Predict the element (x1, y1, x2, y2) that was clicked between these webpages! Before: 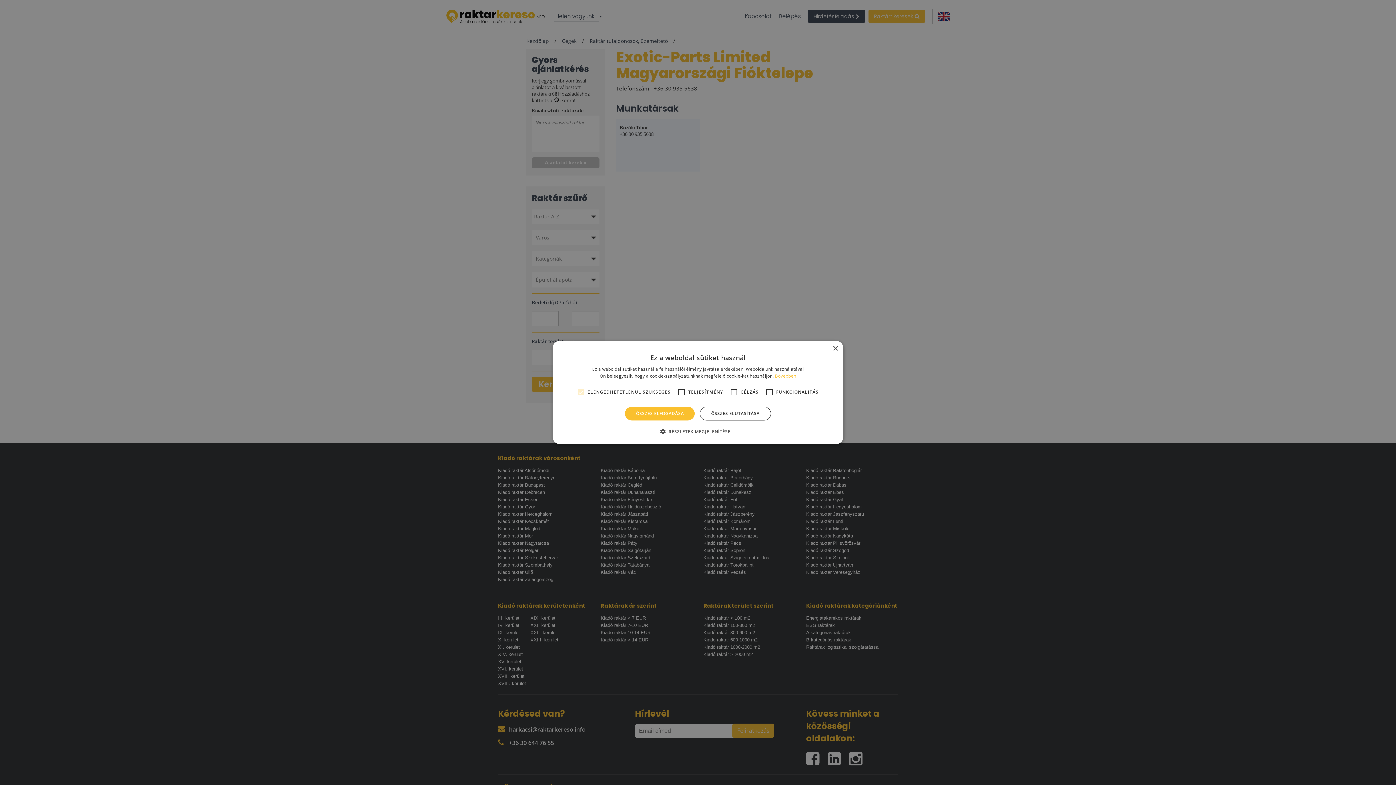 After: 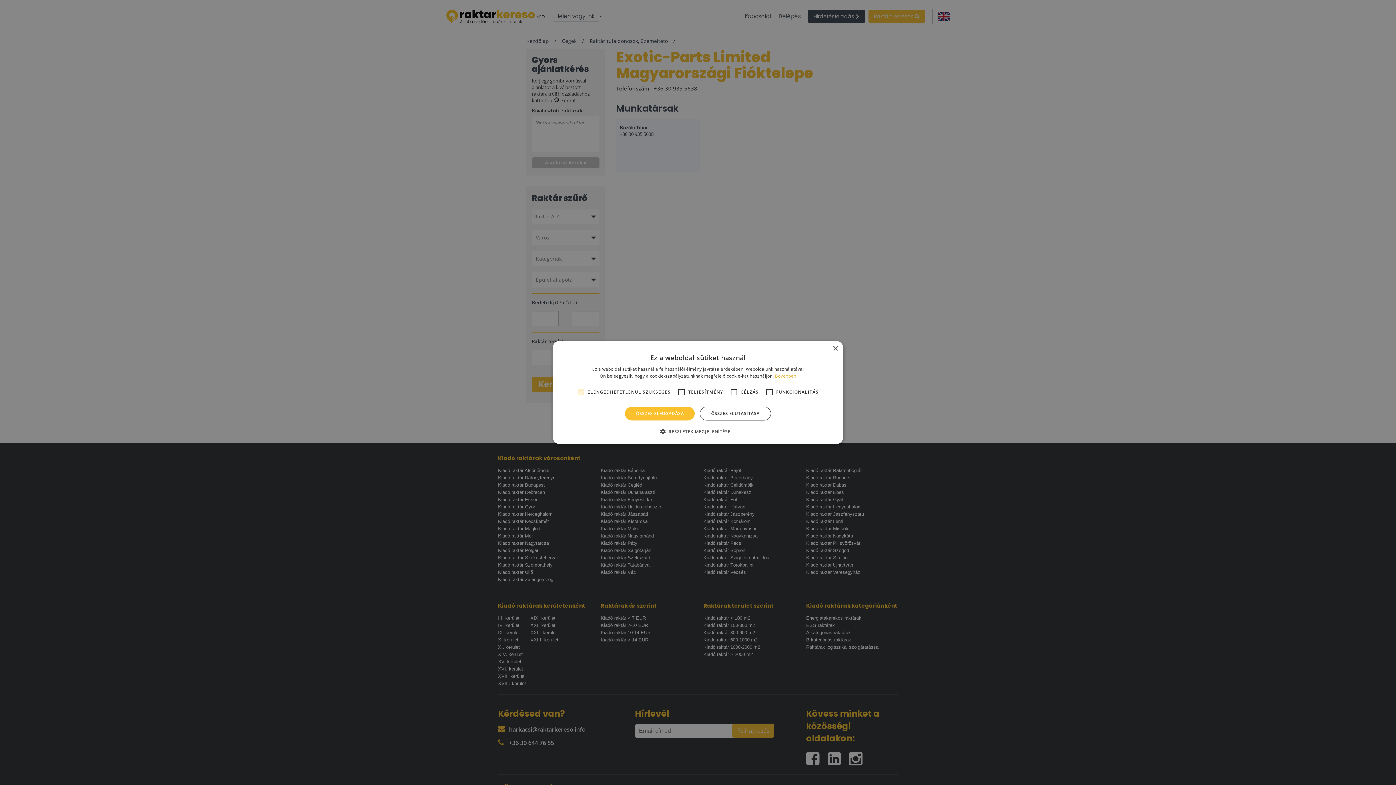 Action: bbox: (775, 373, 796, 379) label: Bővebben, opens a new window